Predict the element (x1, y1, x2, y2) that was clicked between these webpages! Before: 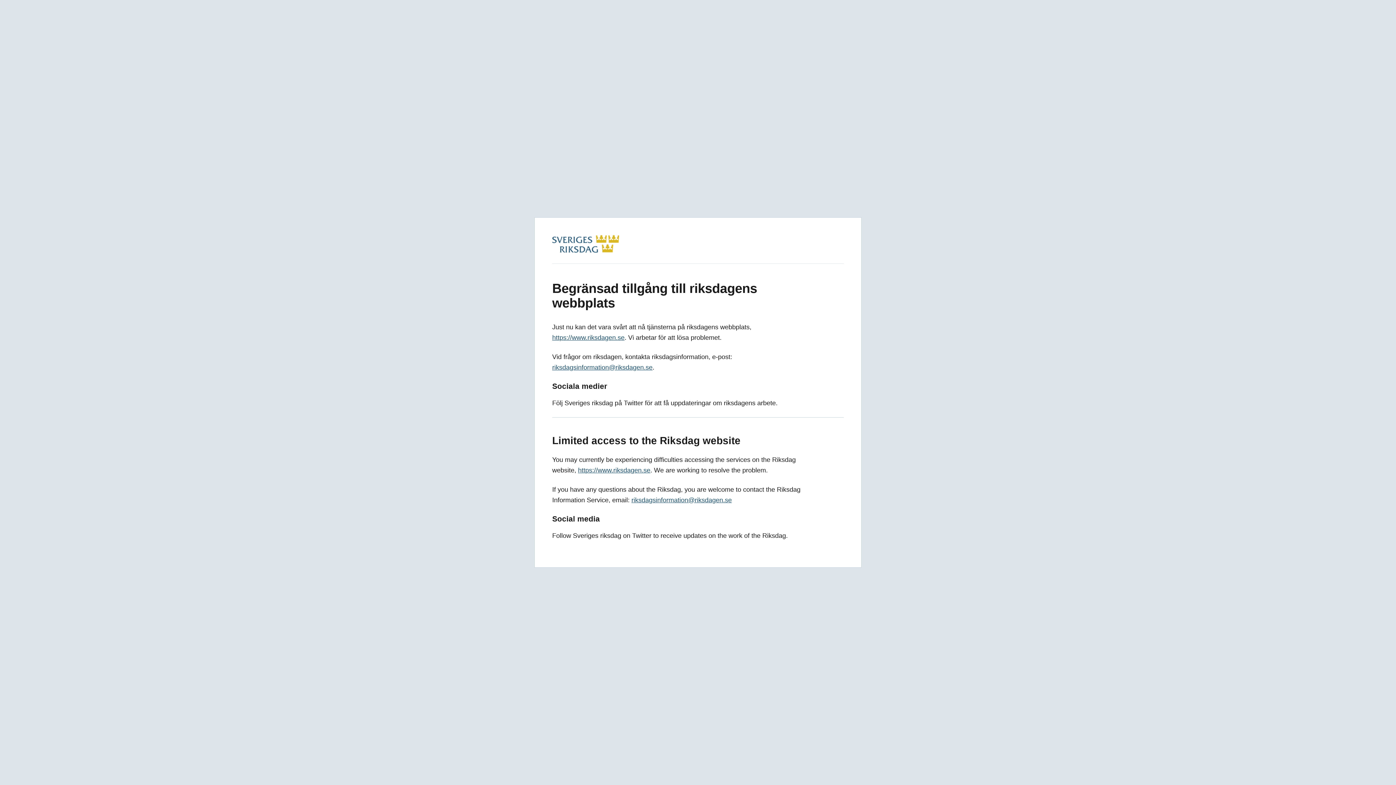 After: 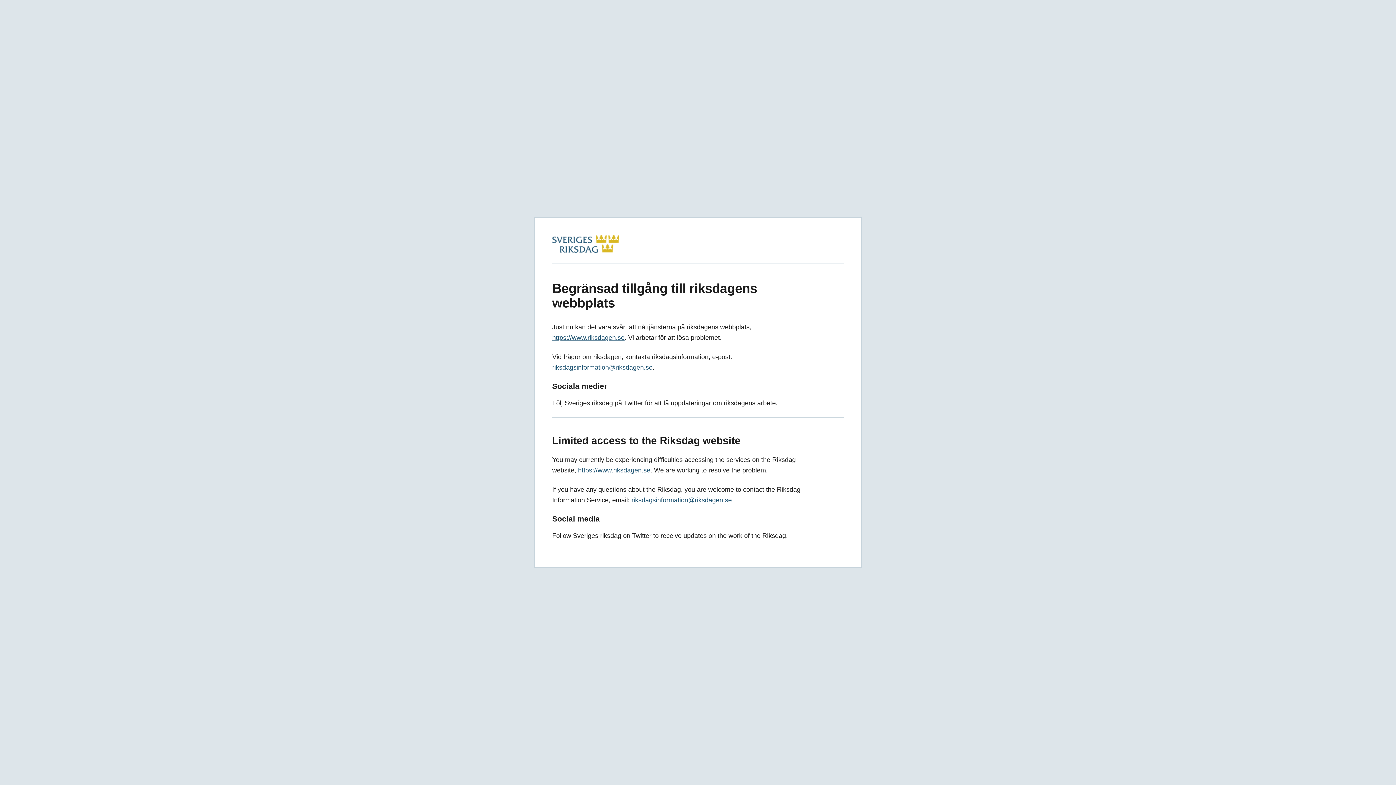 Action: label: riksdagsinformation@riksdagen.se bbox: (631, 496, 732, 504)